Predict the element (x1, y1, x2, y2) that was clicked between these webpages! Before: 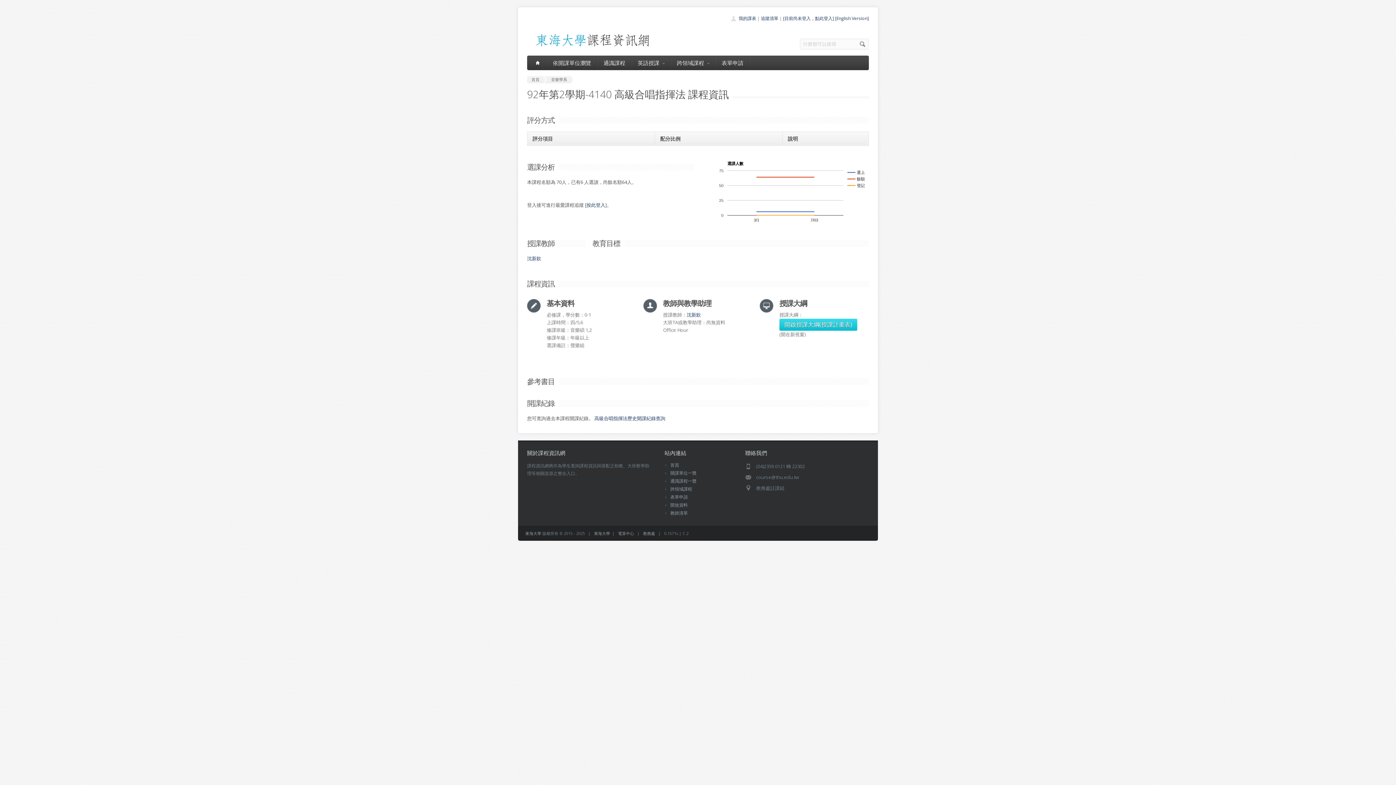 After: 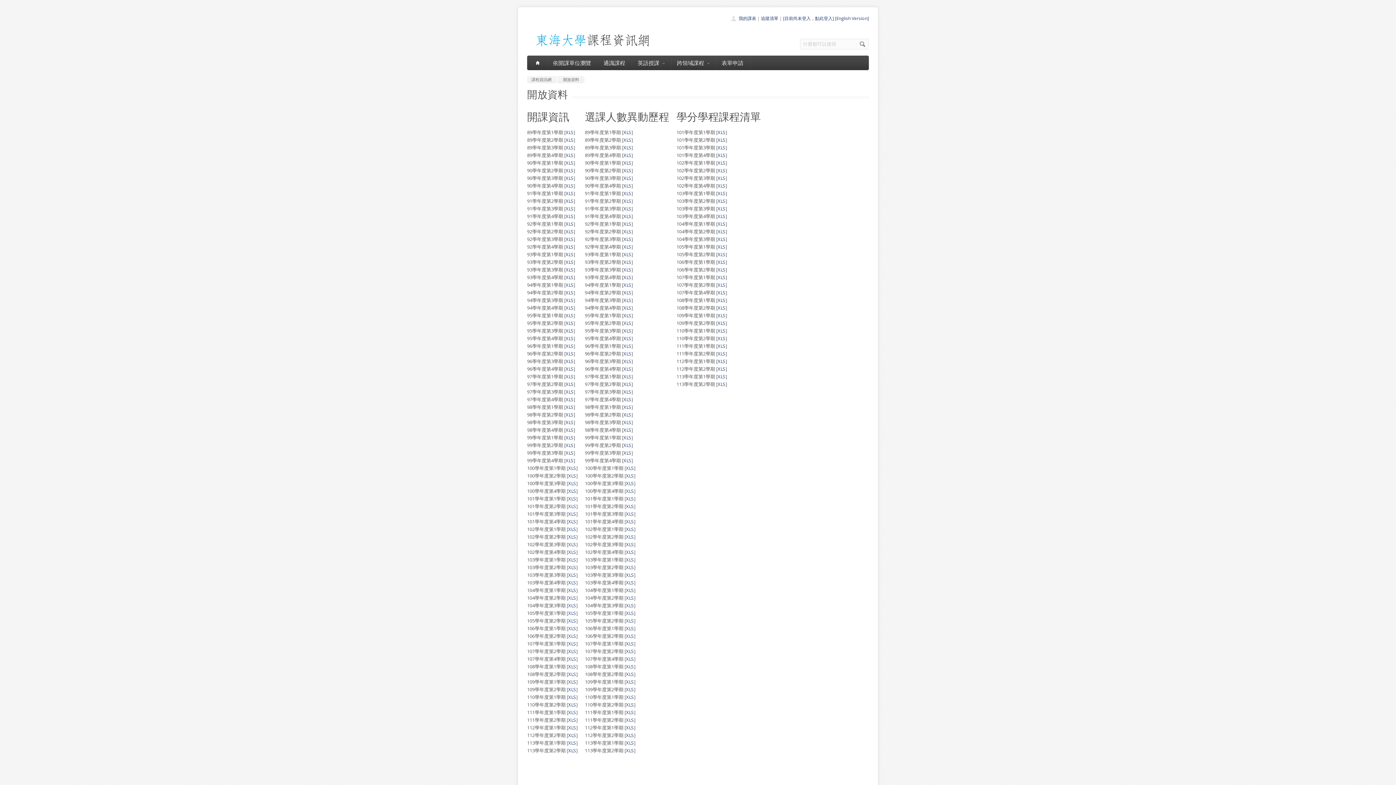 Action: bbox: (670, 502, 688, 508) label: 開放資料